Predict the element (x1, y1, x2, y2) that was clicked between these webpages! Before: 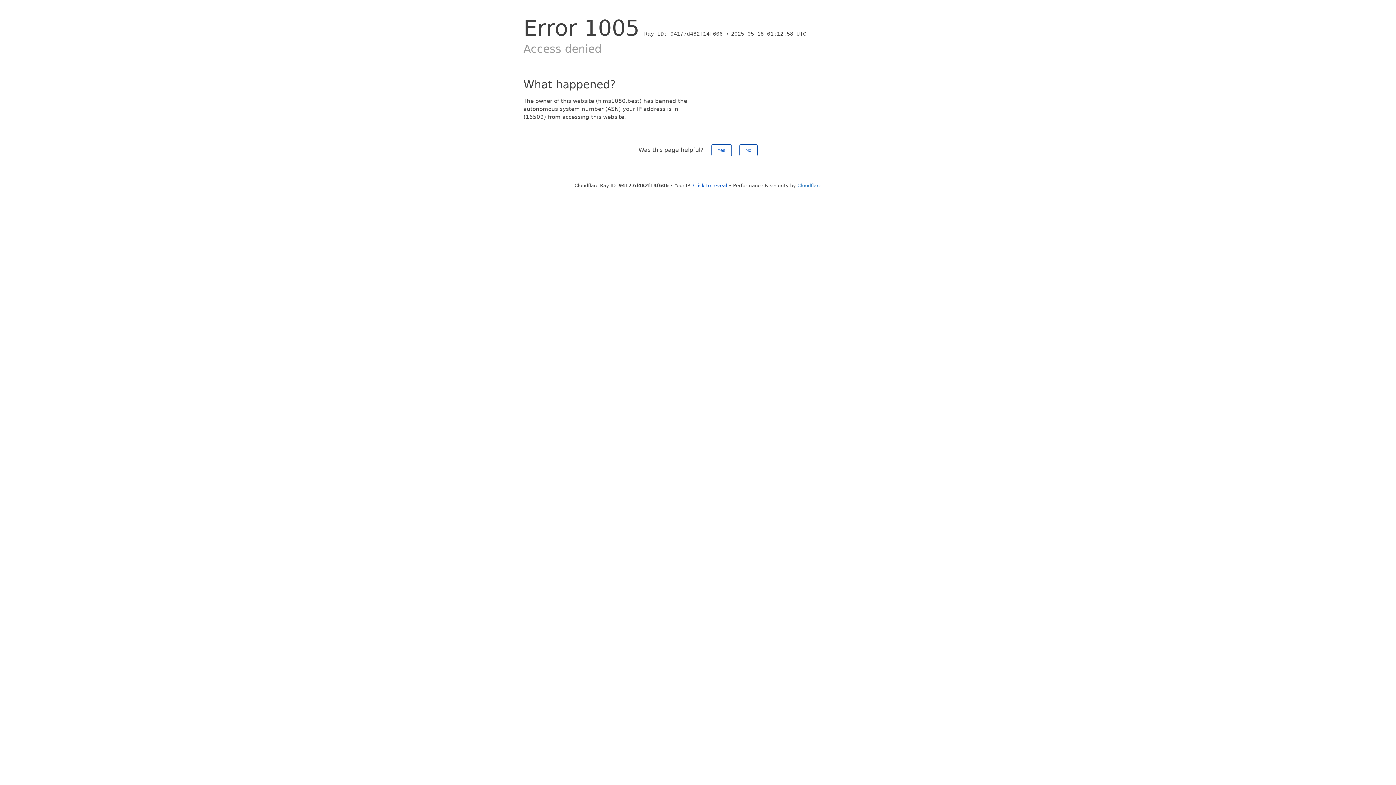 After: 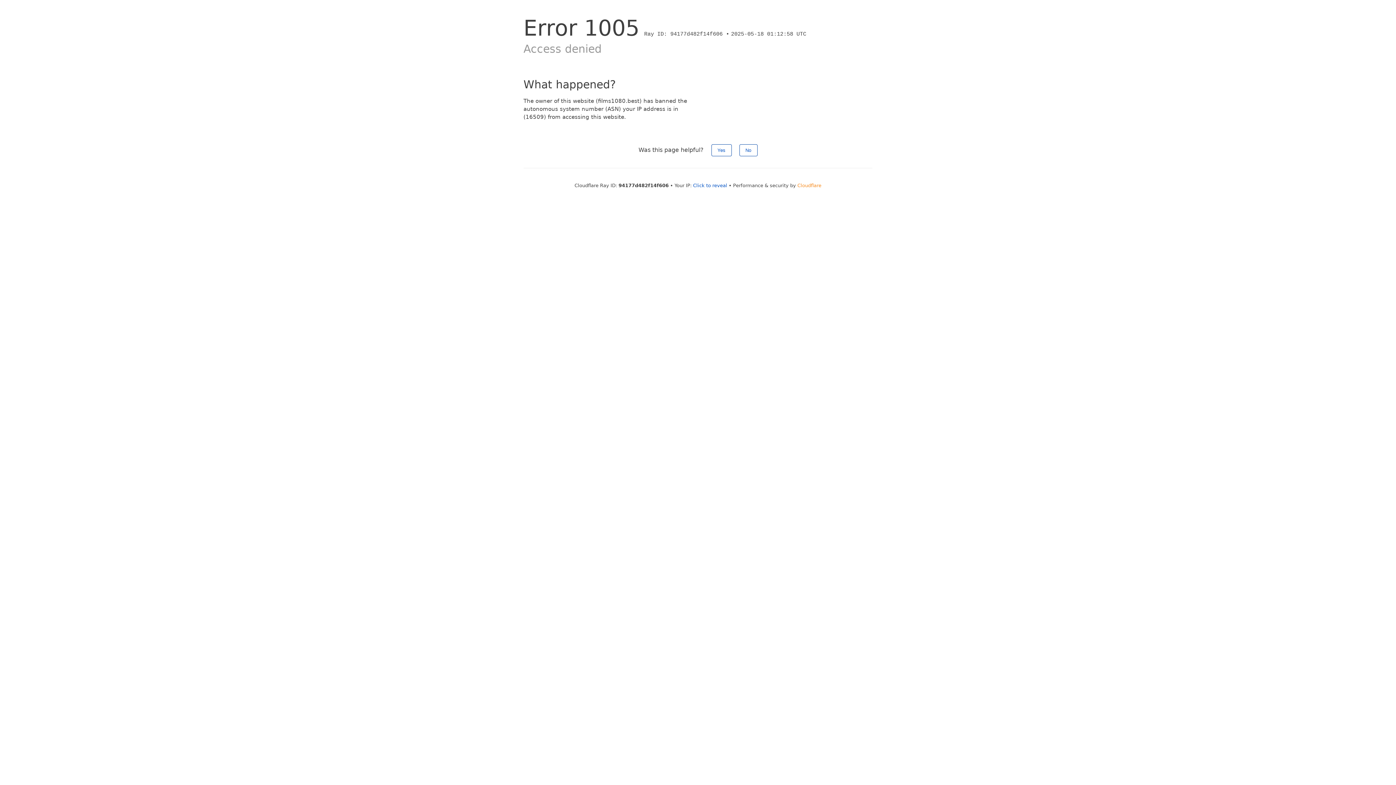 Action: label: Cloudflare bbox: (797, 182, 821, 188)